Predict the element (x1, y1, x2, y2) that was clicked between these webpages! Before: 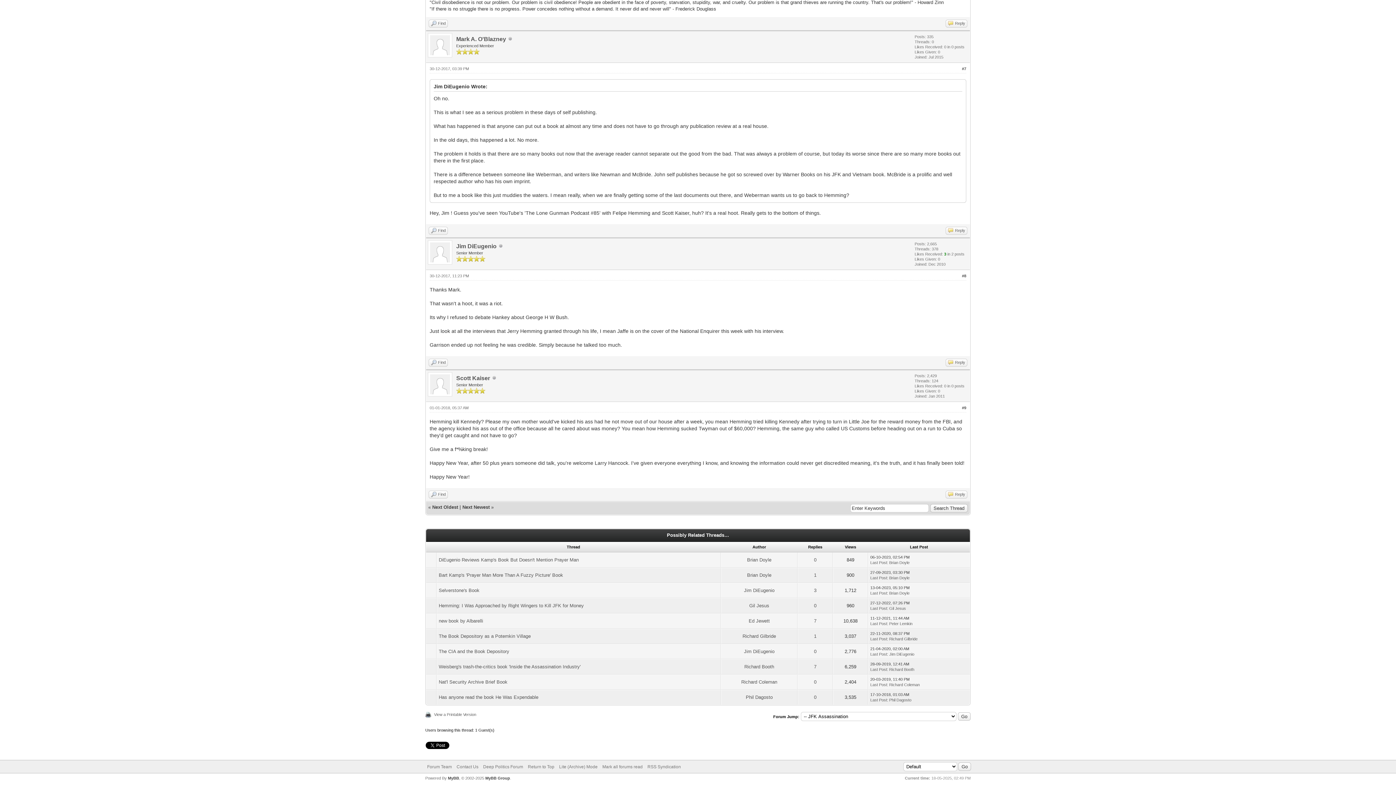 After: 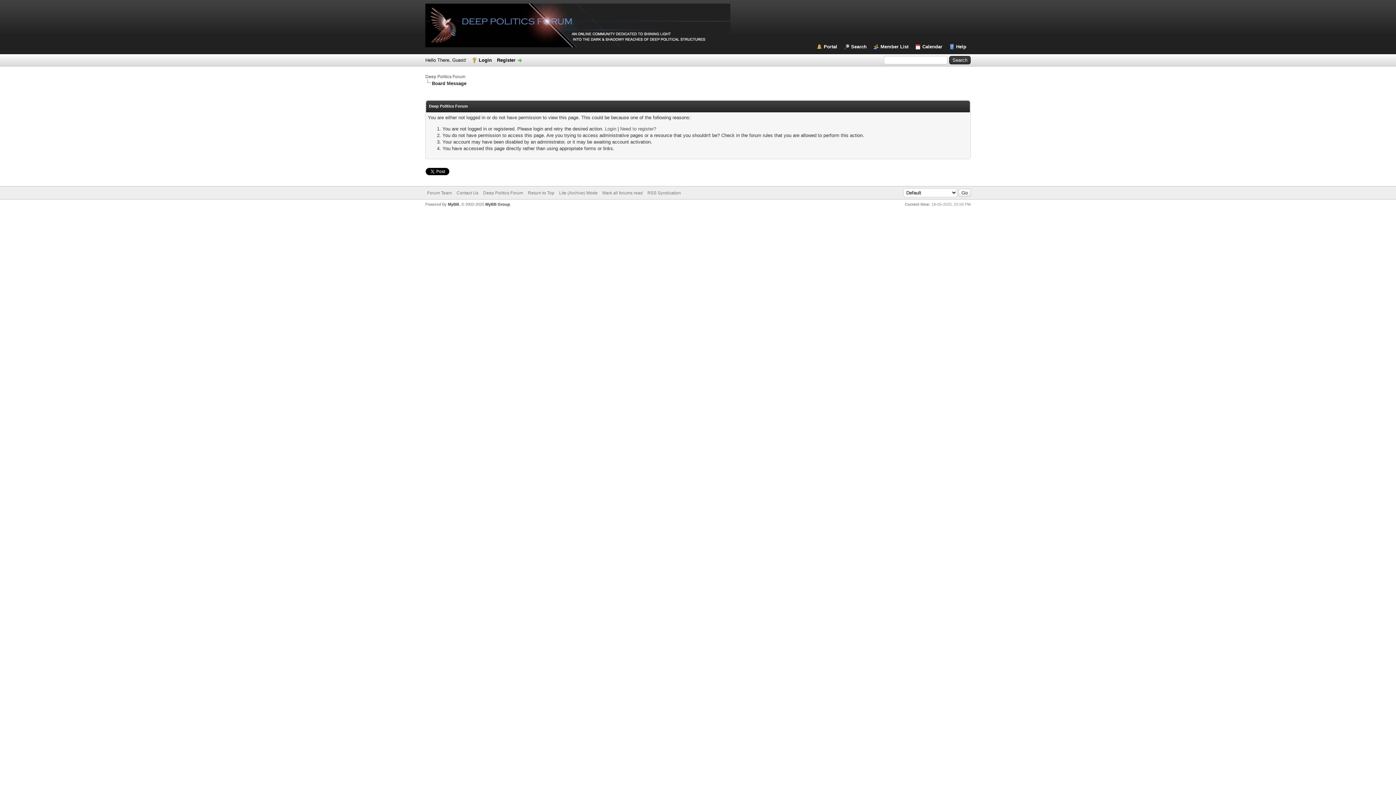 Action: label: Reply bbox: (945, 226, 967, 234)